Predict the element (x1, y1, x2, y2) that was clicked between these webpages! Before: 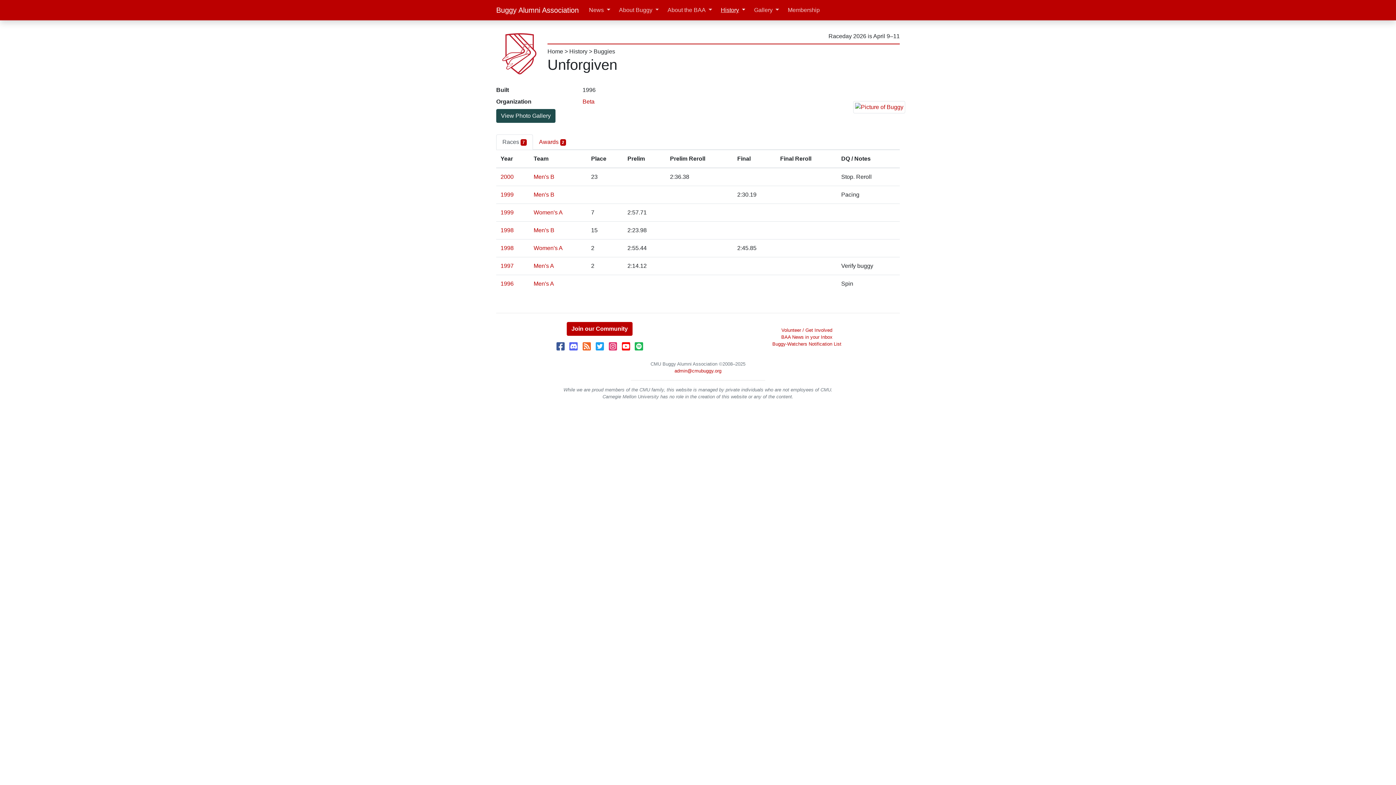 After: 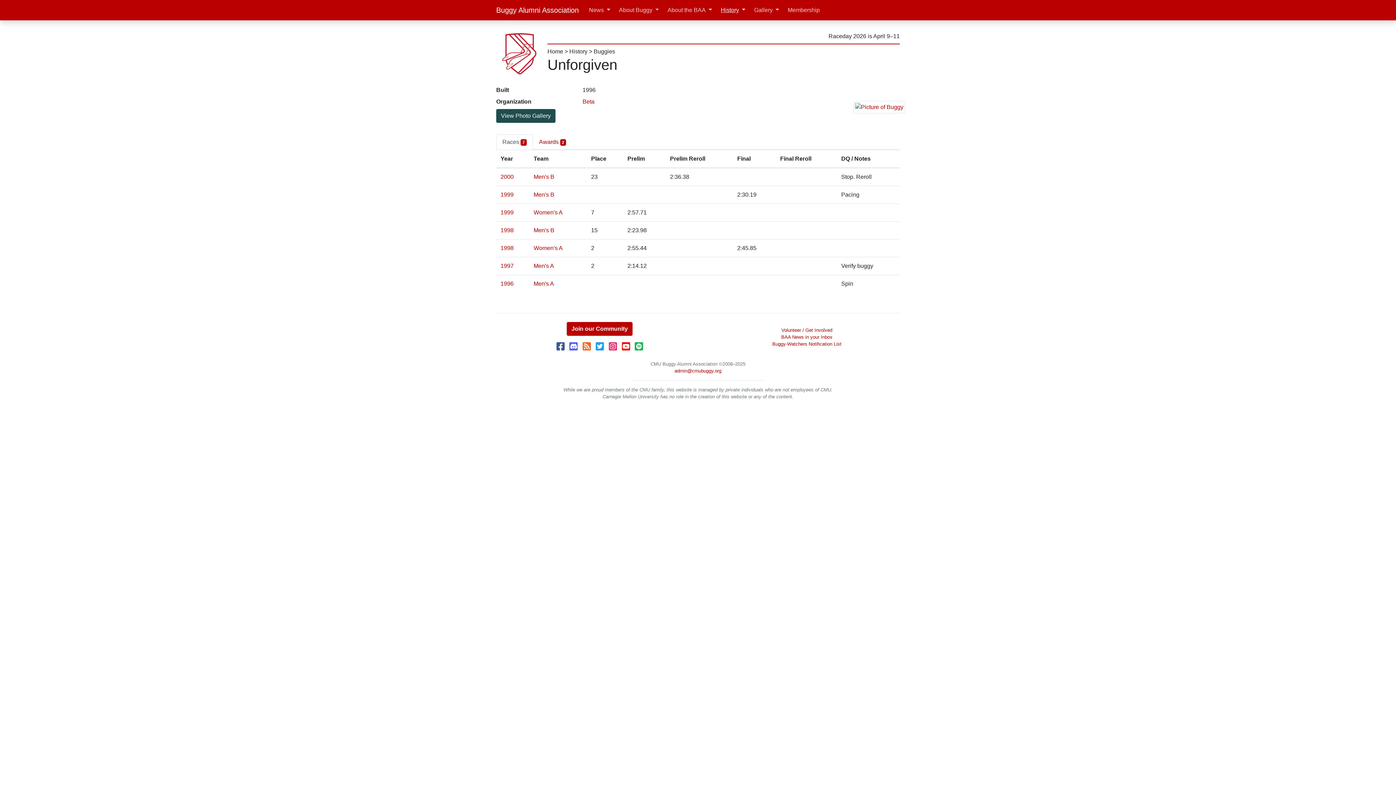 Action: label: Races 7 bbox: (496, 134, 532, 149)